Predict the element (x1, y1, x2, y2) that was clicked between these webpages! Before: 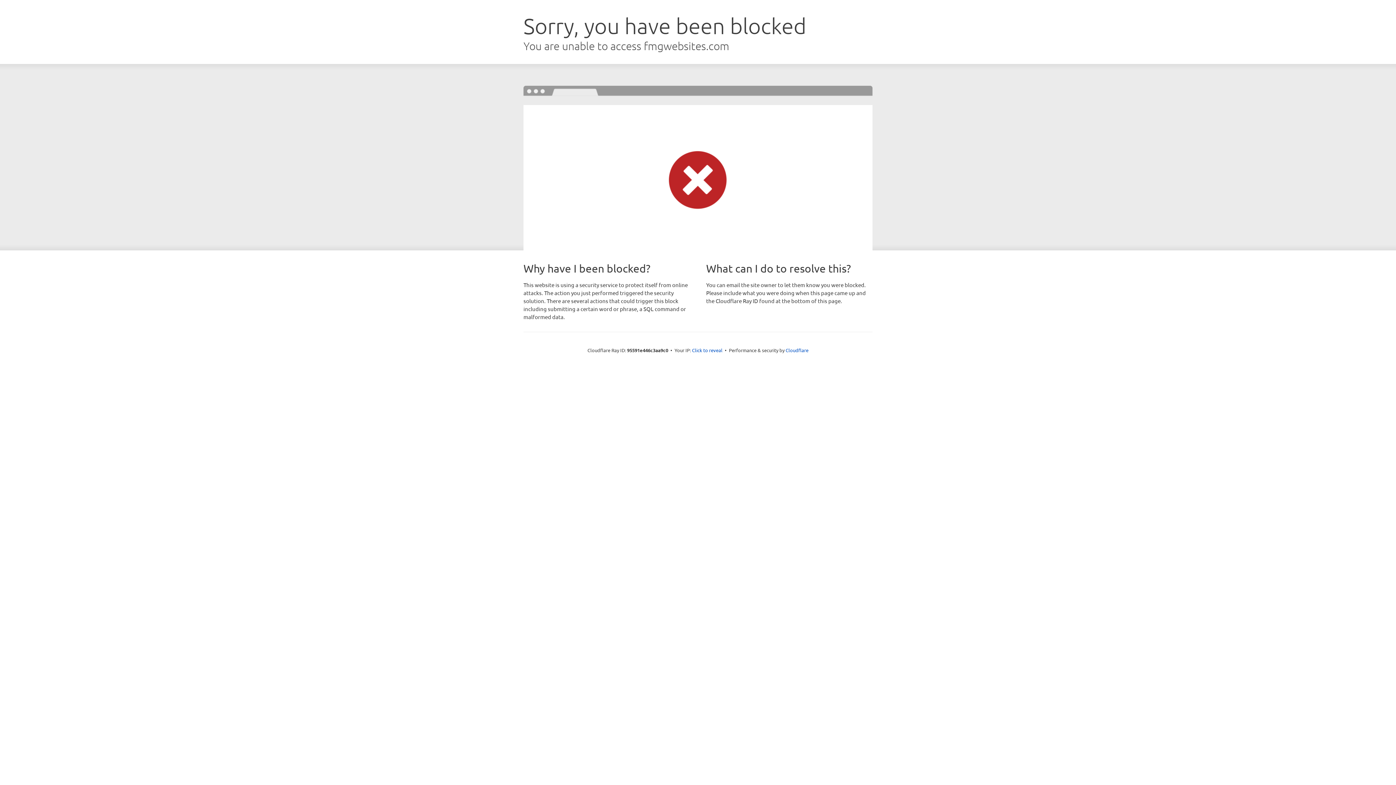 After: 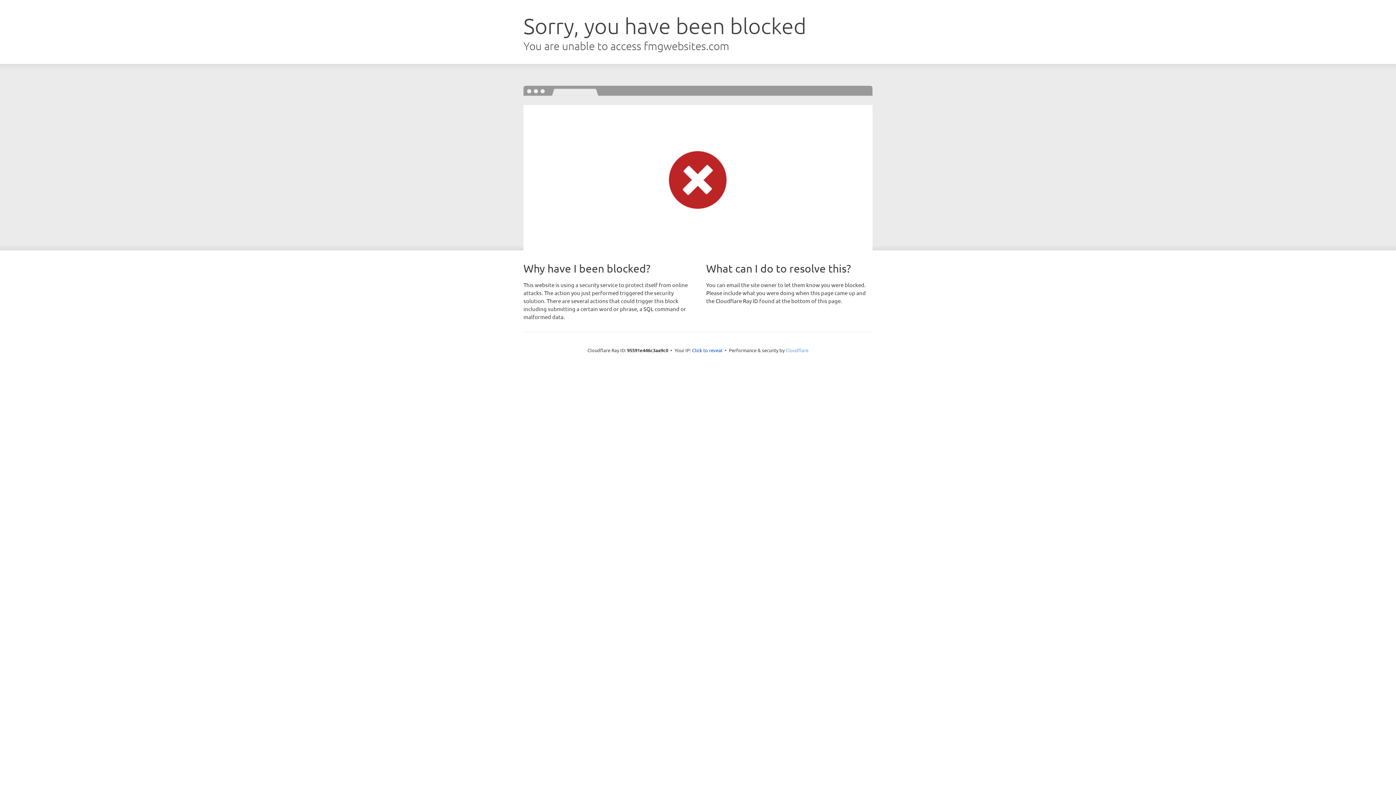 Action: bbox: (785, 347, 808, 353) label: Cloudflare